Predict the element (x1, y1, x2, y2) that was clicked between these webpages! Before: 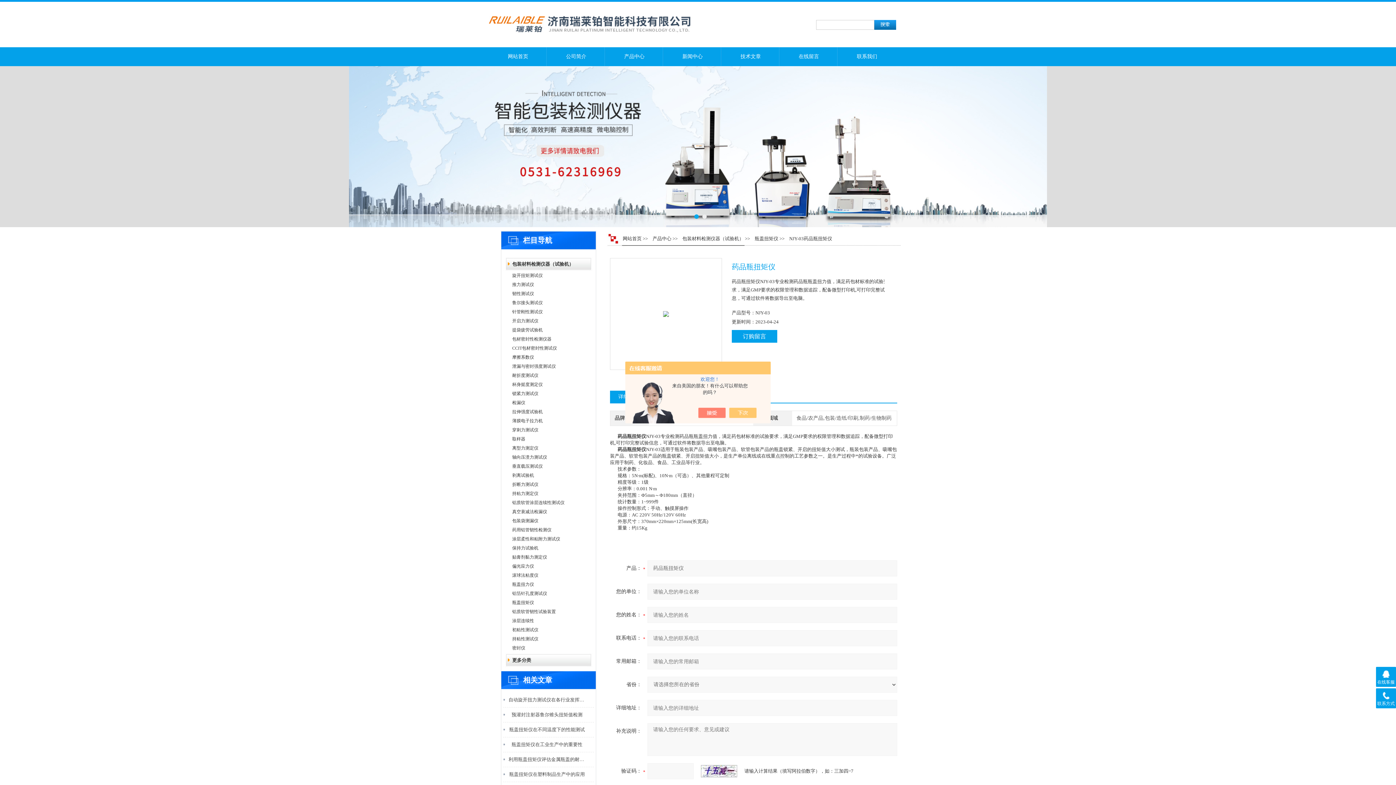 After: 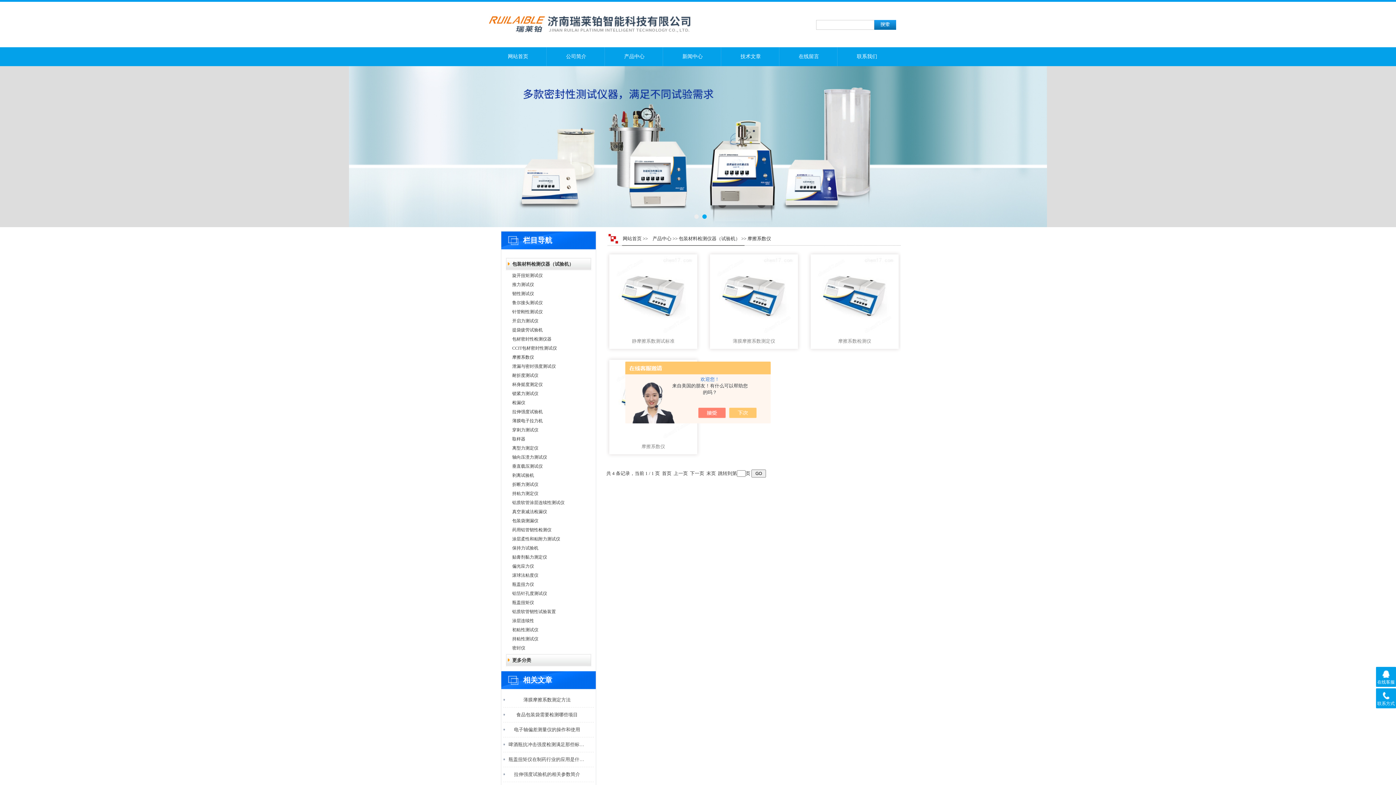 Action: label: 摩擦系数仪 bbox: (503, 353, 594, 362)